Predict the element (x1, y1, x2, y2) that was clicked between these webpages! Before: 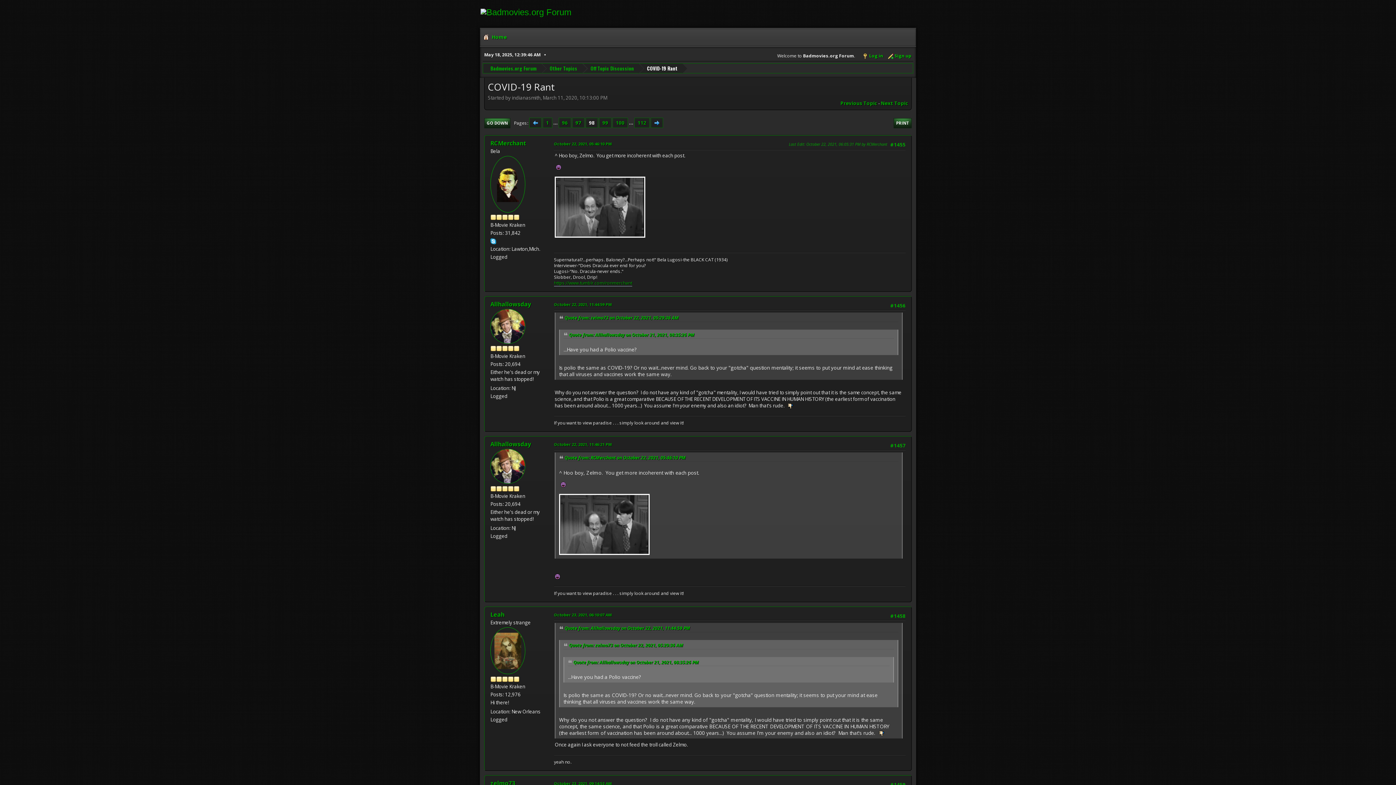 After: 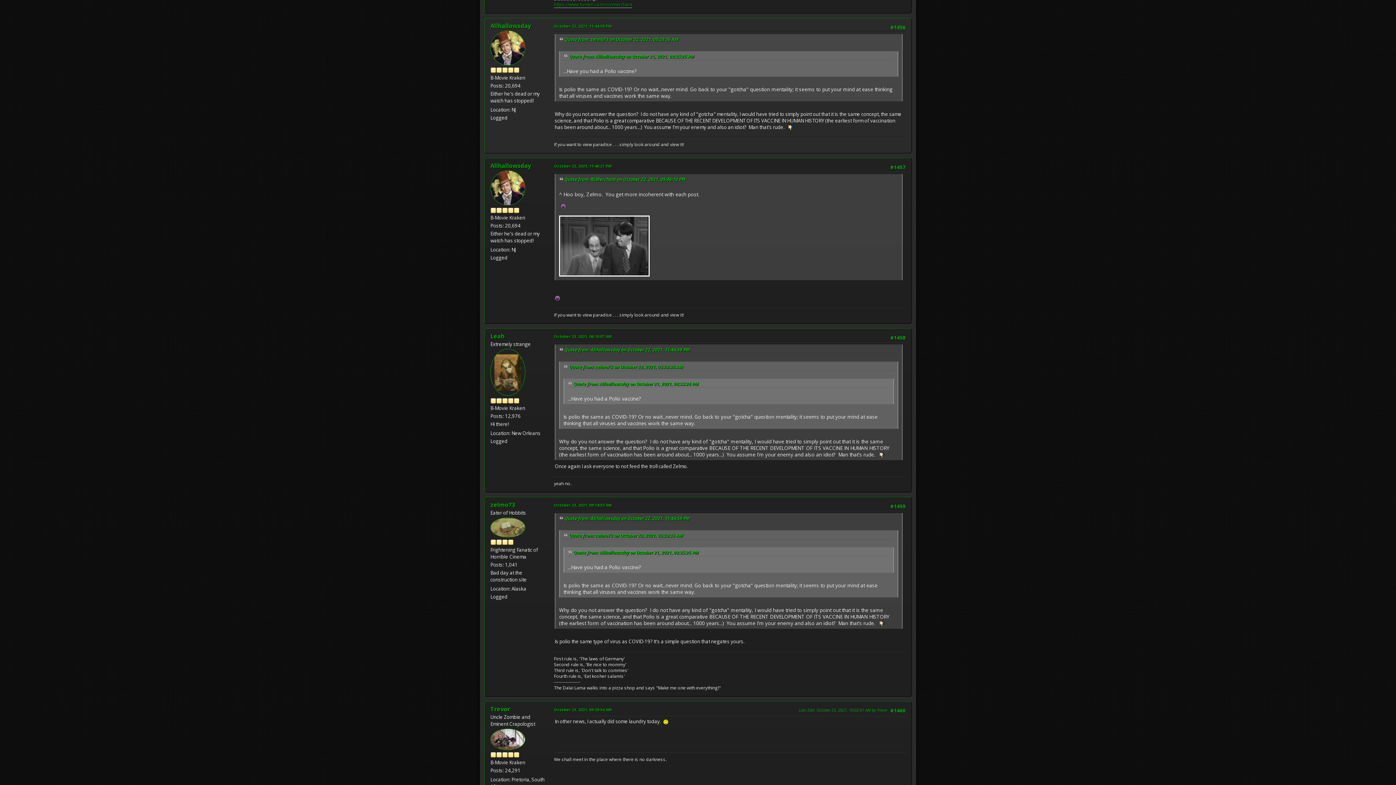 Action: bbox: (564, 625, 690, 631) label: Quote from: Allhallowsday on October 22, 2021, 11:44:59 PM